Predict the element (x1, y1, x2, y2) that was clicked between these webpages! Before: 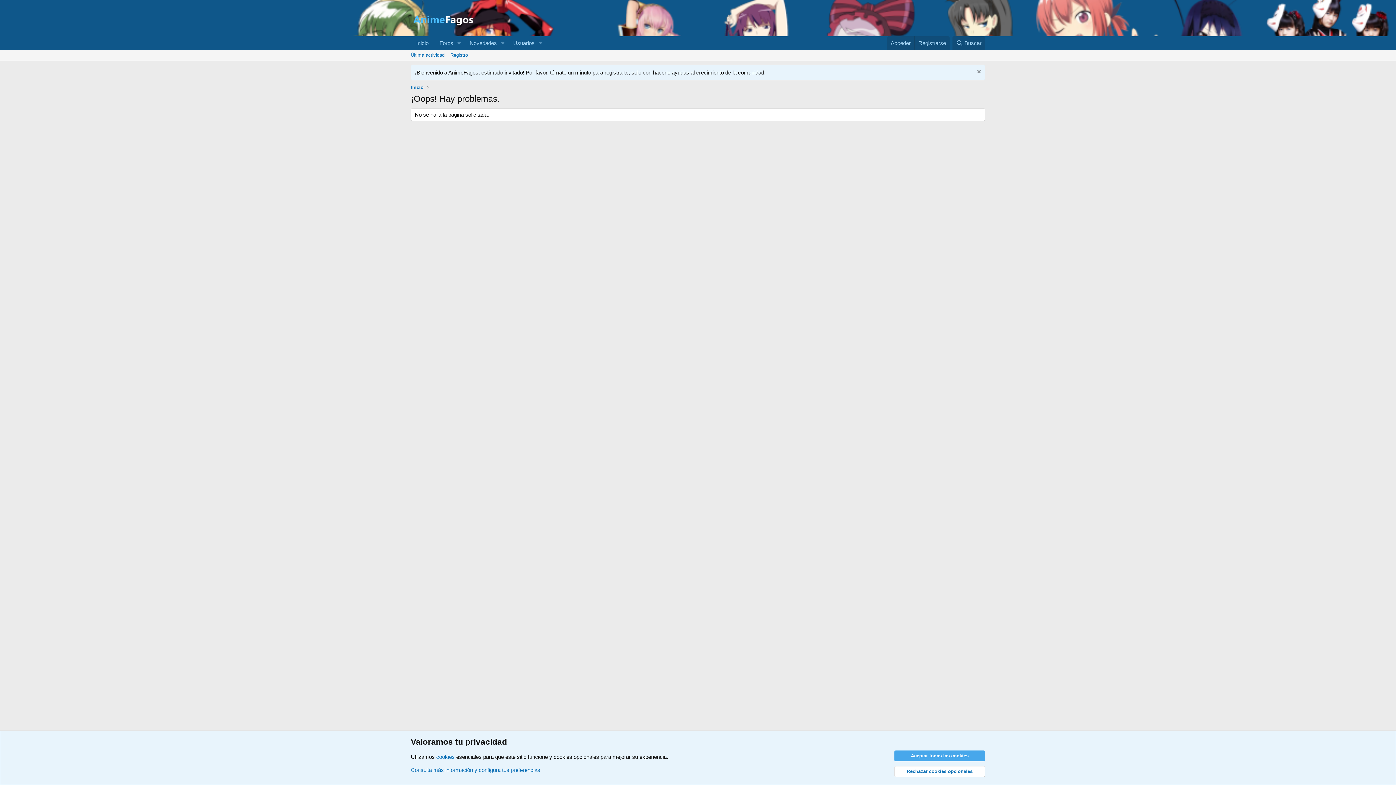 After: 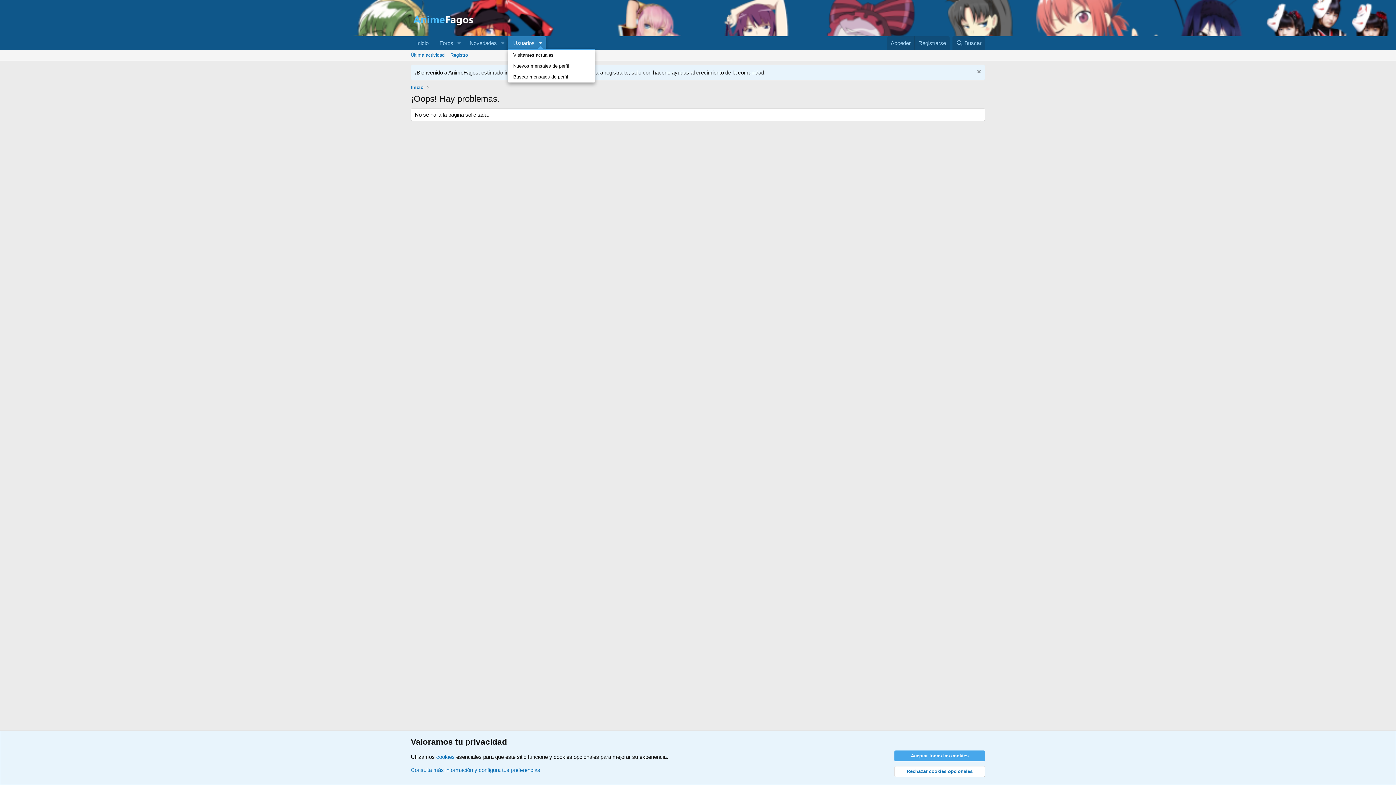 Action: label: Conmutador expandido bbox: (535, 36, 545, 49)